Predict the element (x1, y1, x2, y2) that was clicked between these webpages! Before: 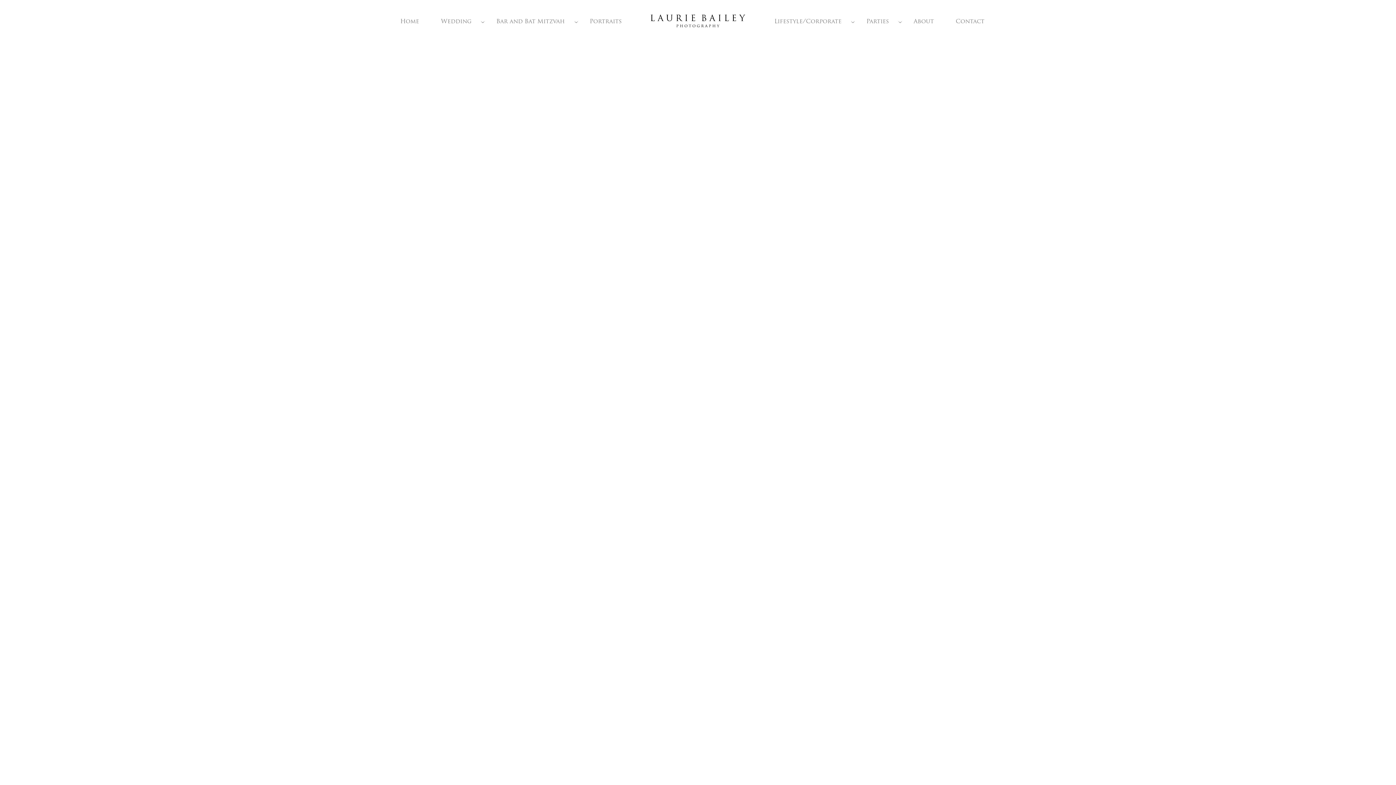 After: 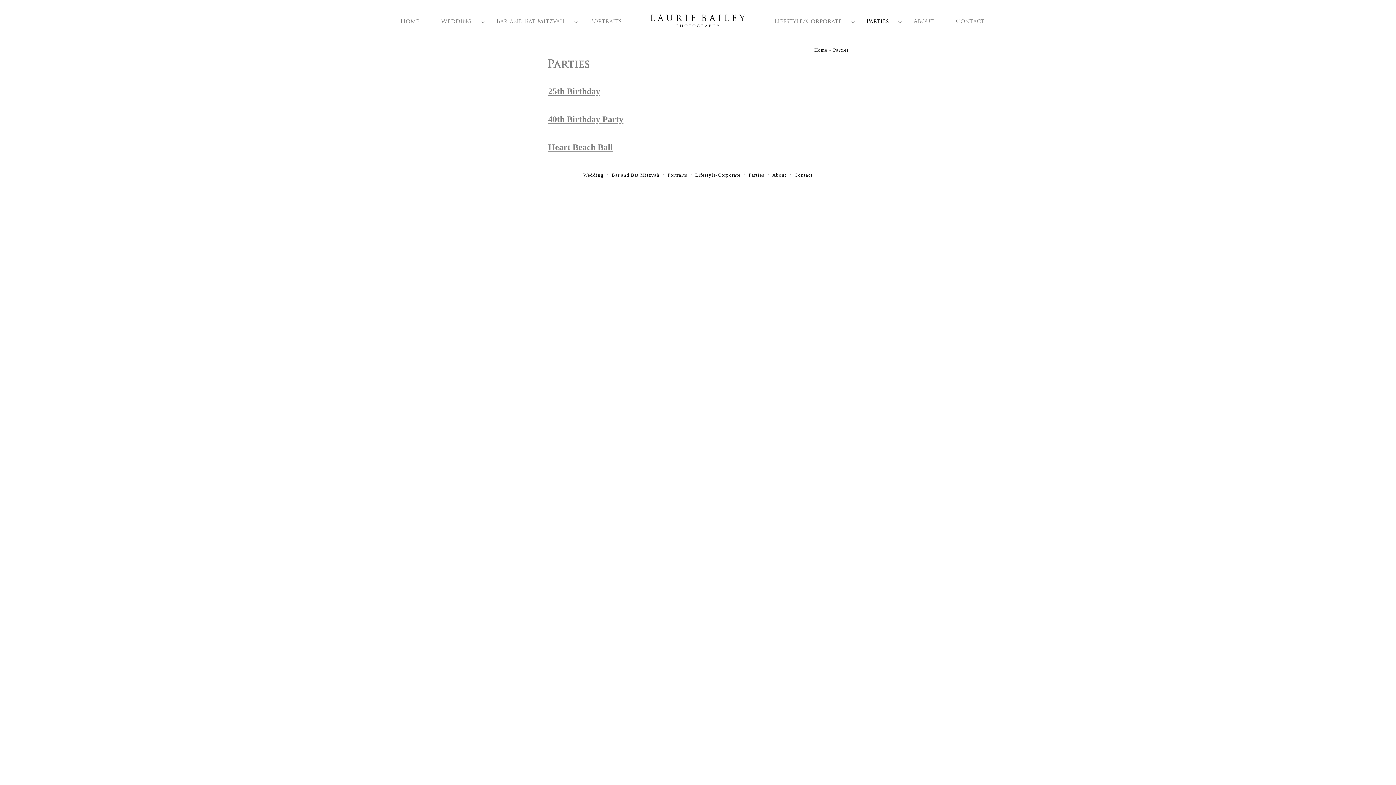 Action: bbox: (866, 18, 889, 24) label: Parties